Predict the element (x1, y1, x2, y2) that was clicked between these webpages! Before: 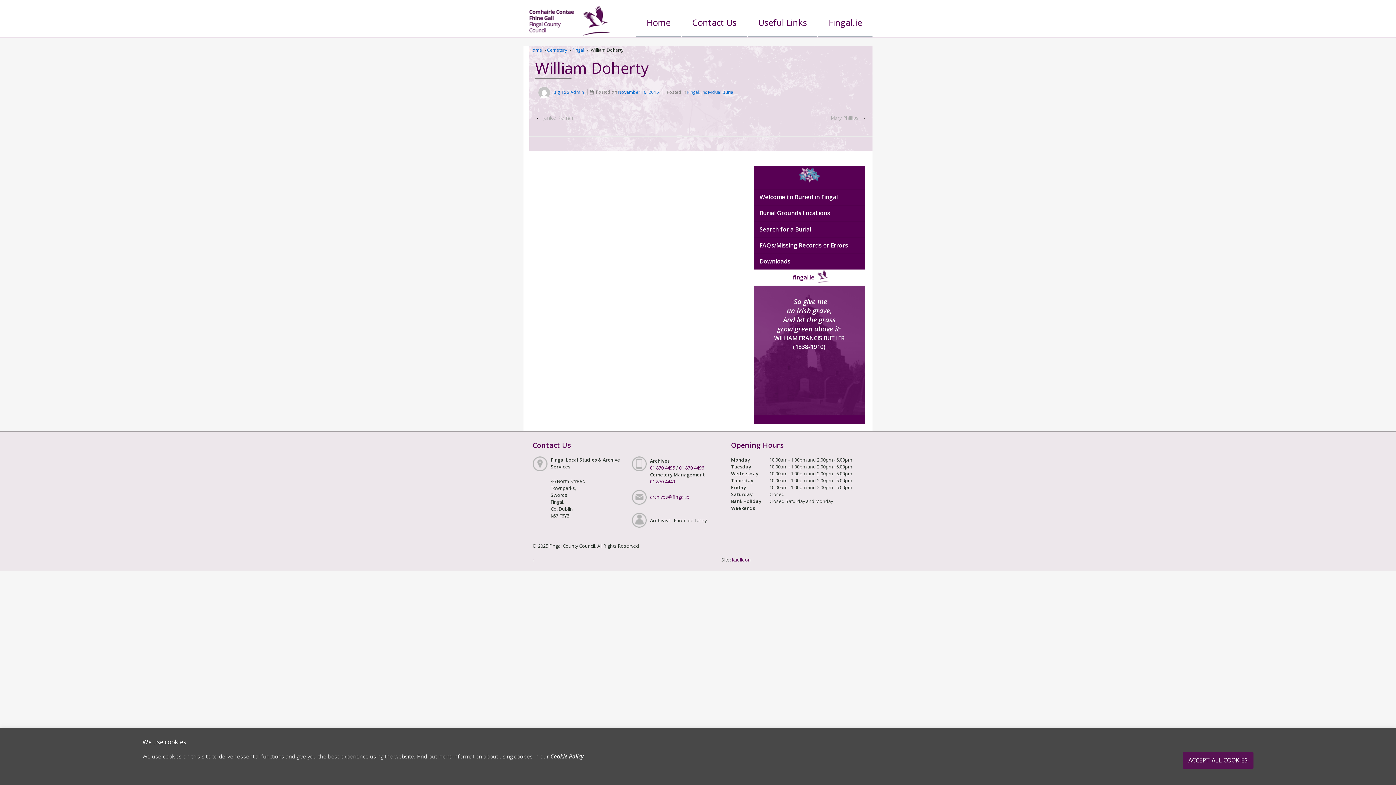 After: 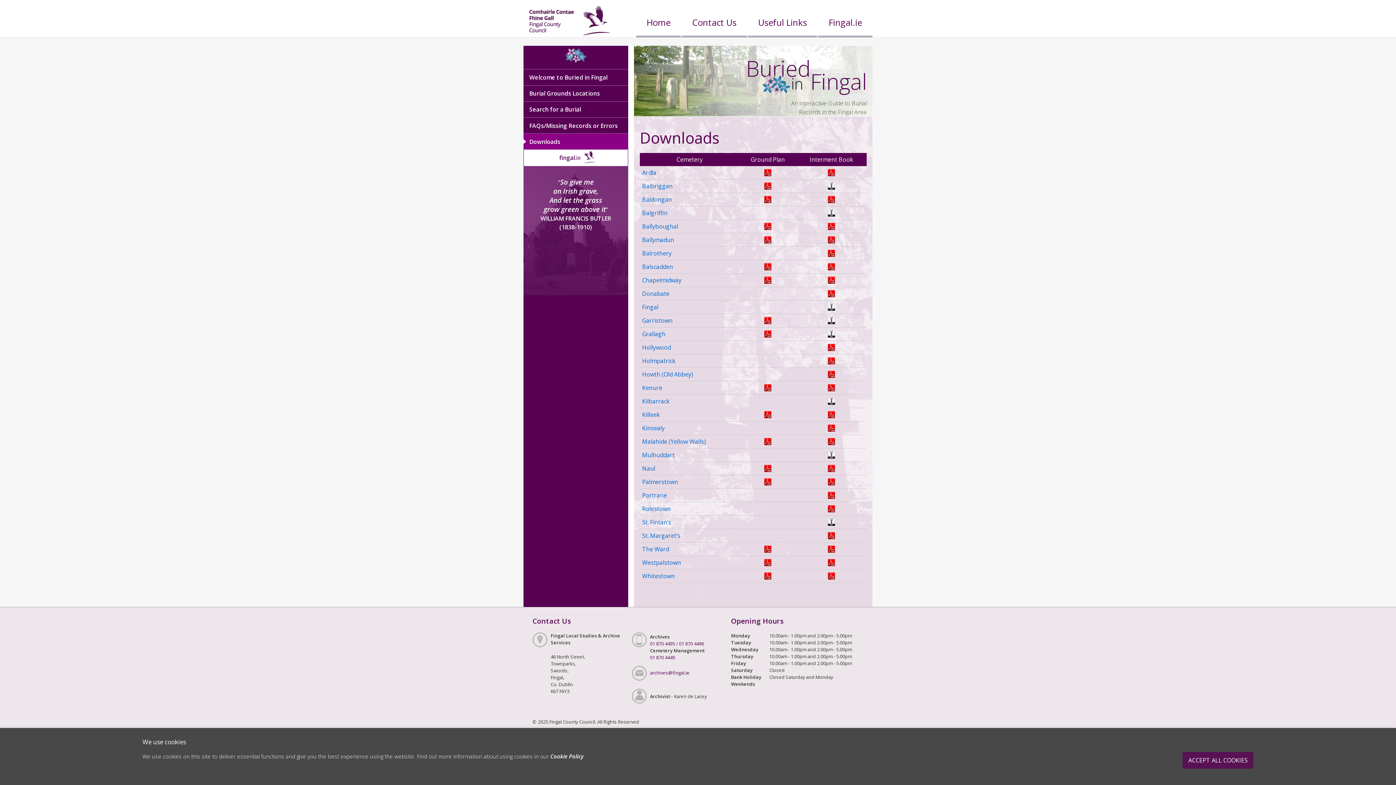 Action: label: Downloads bbox: (753, 253, 865, 269)